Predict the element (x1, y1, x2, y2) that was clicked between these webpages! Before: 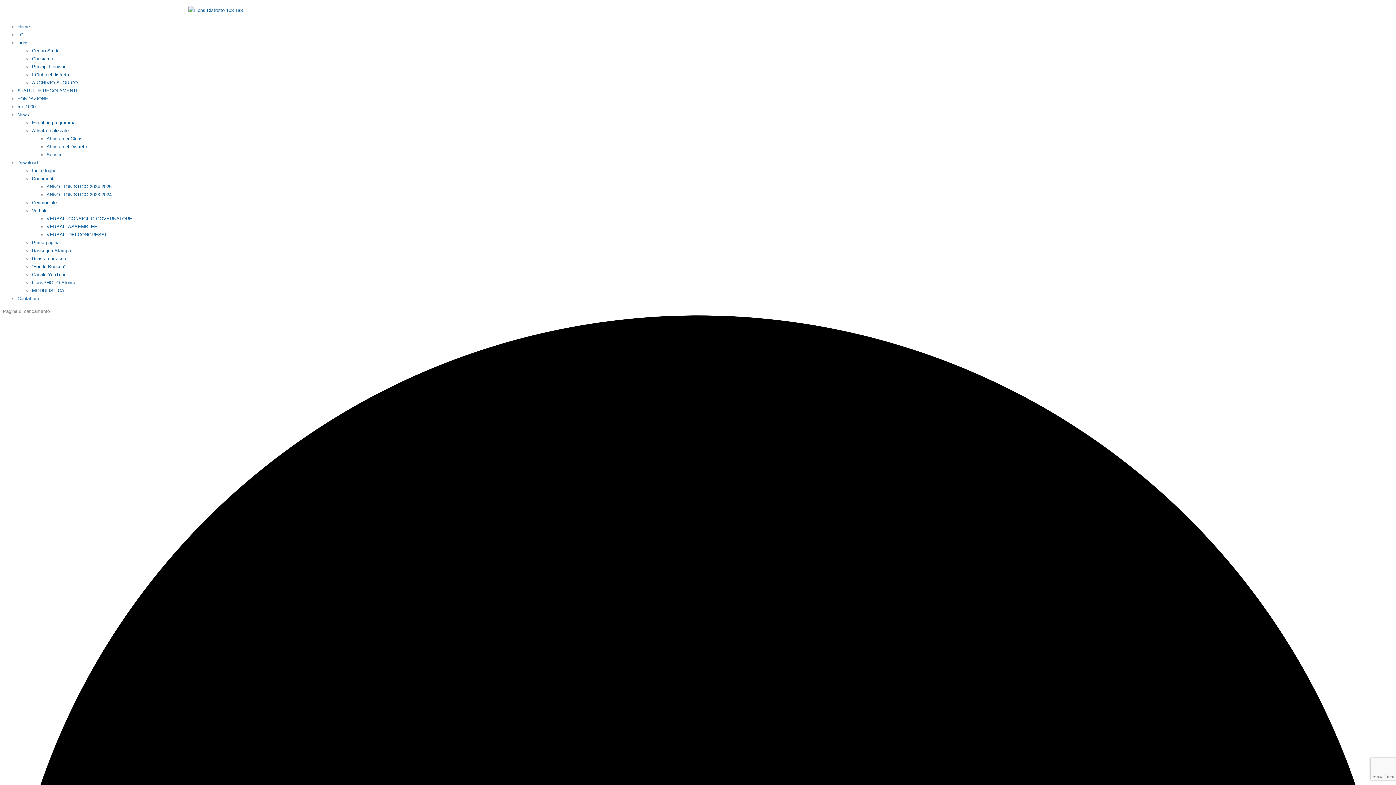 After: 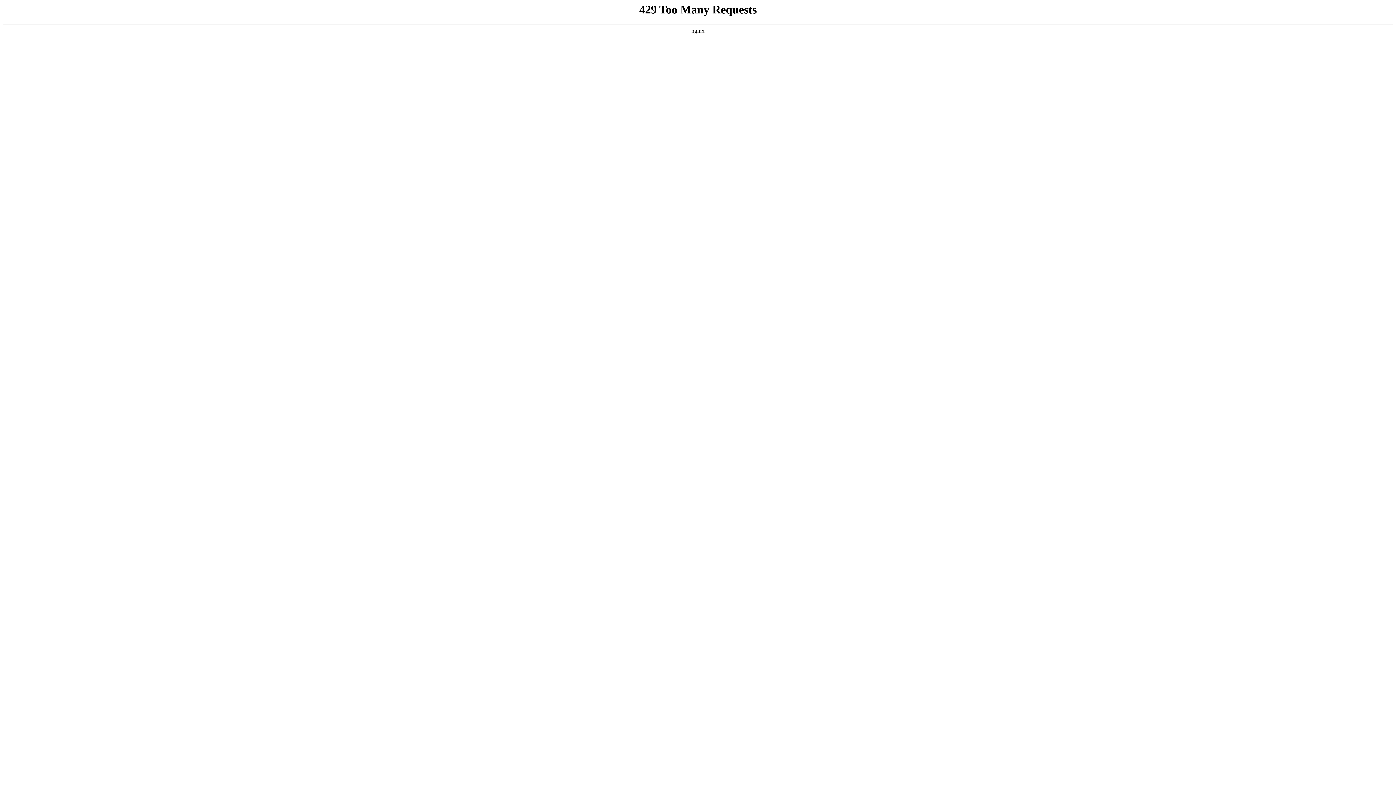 Action: label: Attività del Distretto bbox: (46, 144, 88, 149)